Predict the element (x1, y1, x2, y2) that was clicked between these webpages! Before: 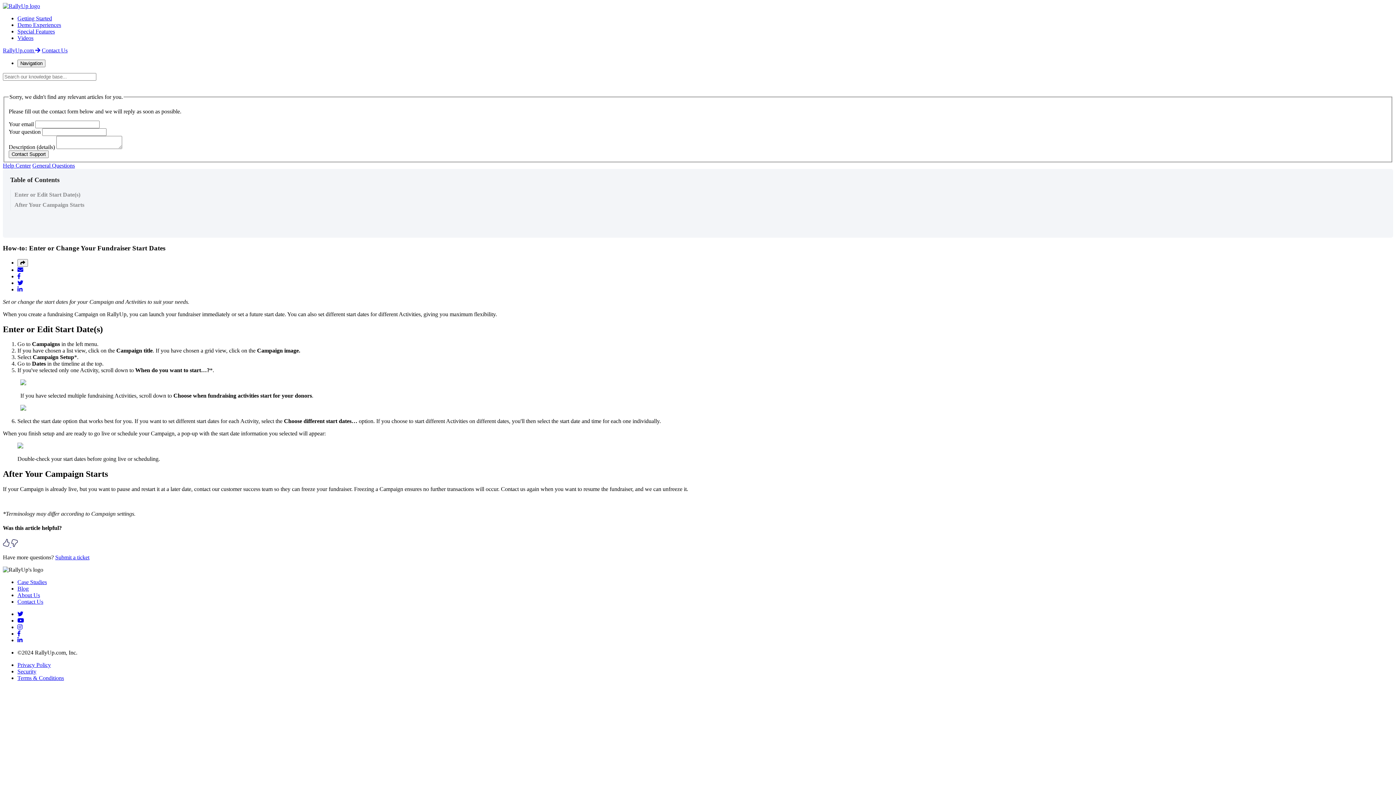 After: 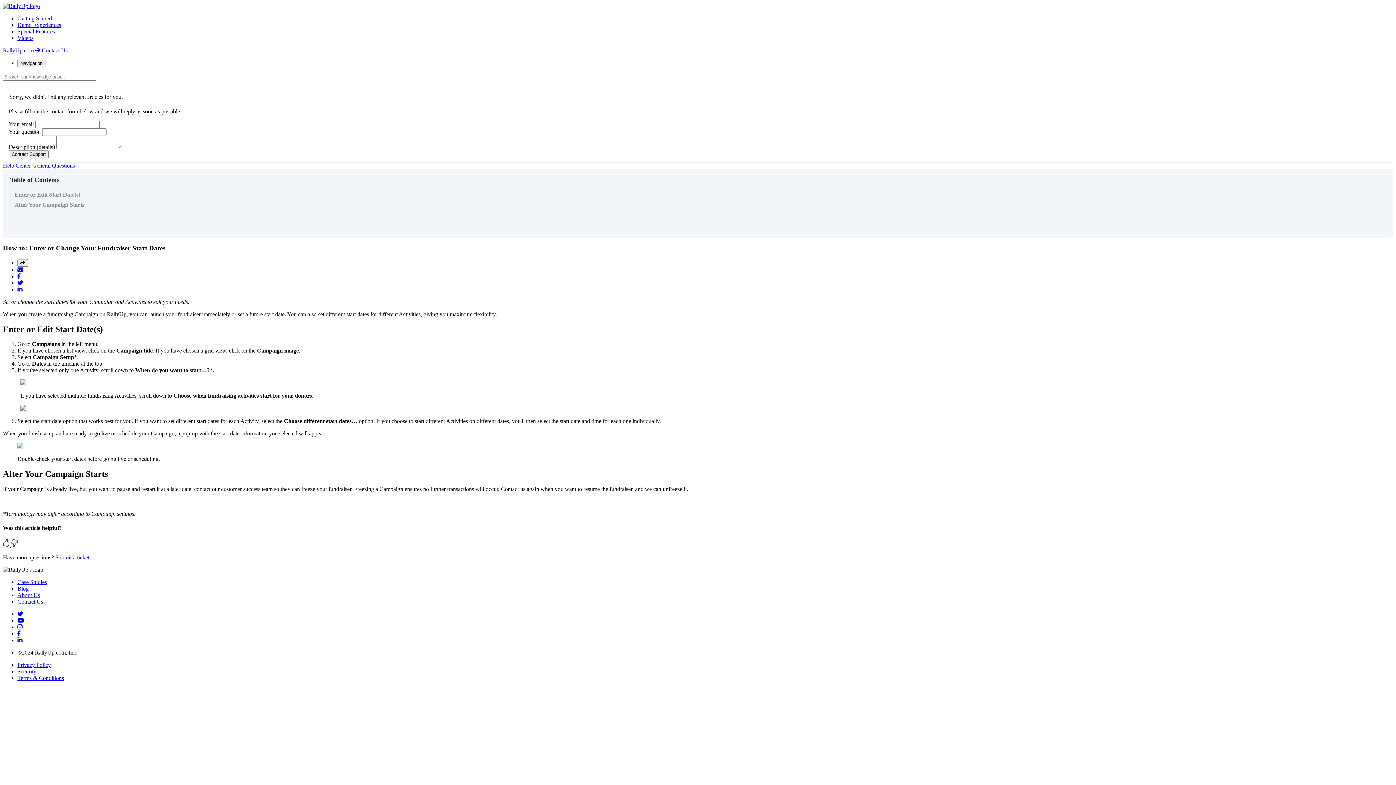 Action: label: Share this article on LinkedIn bbox: (17, 286, 22, 292)